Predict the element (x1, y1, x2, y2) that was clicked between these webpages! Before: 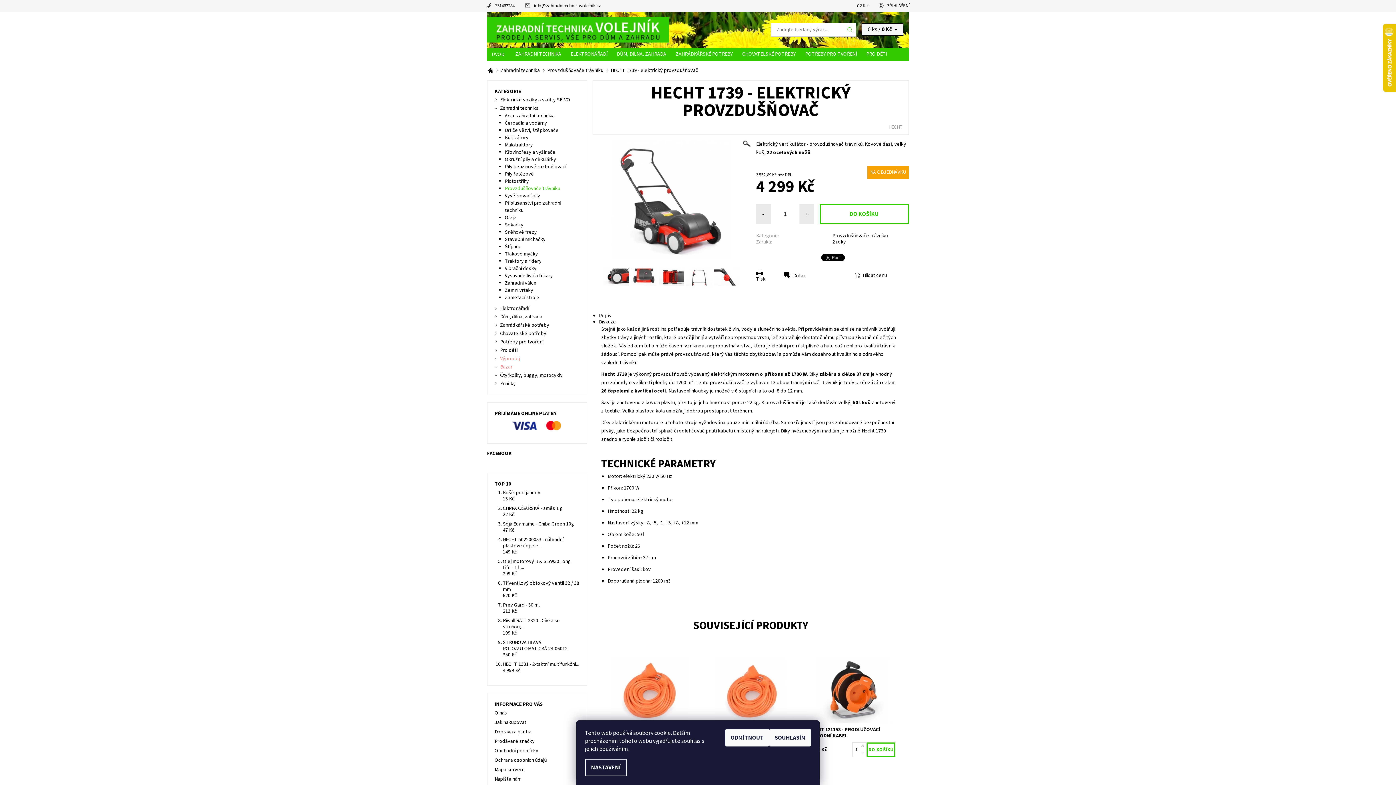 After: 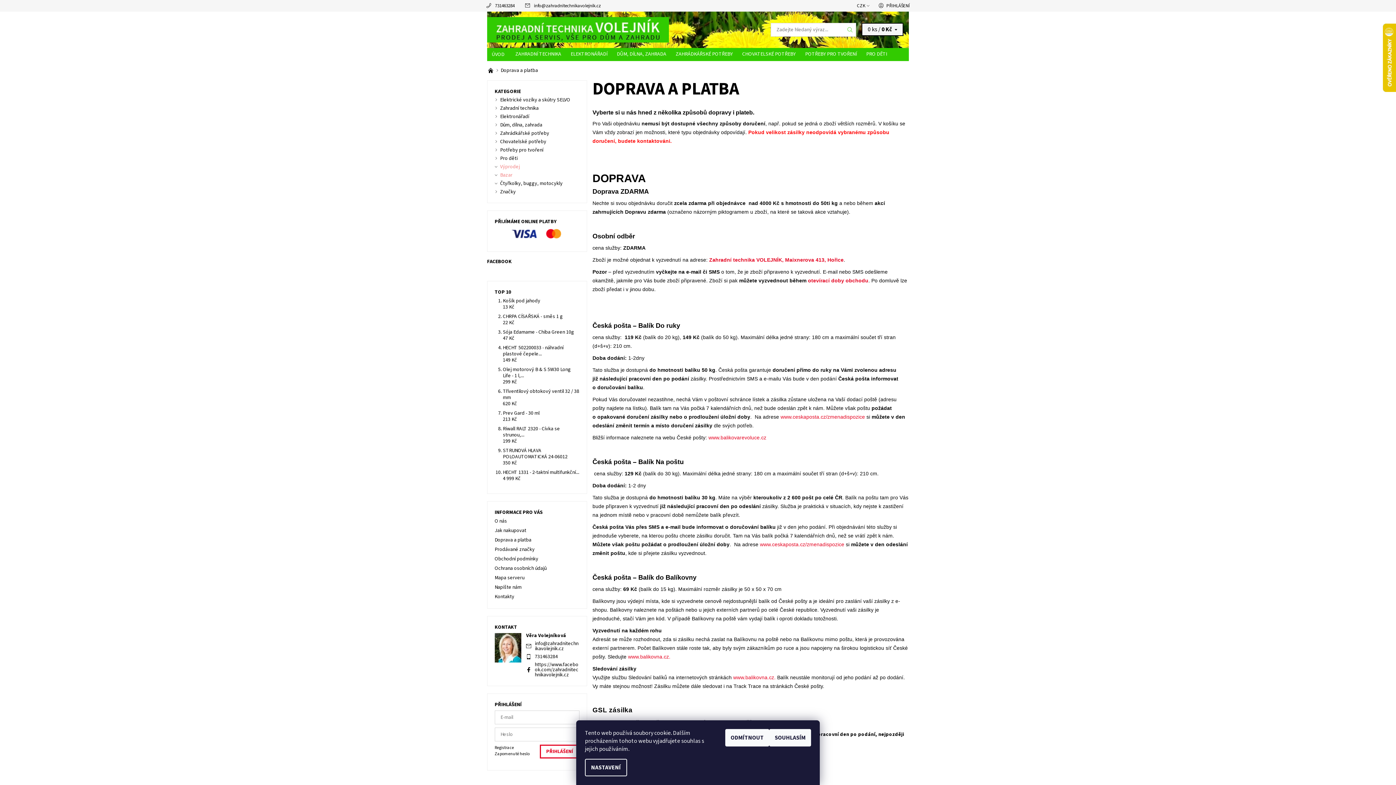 Action: bbox: (494, 728, 531, 736) label: Doprava a platba